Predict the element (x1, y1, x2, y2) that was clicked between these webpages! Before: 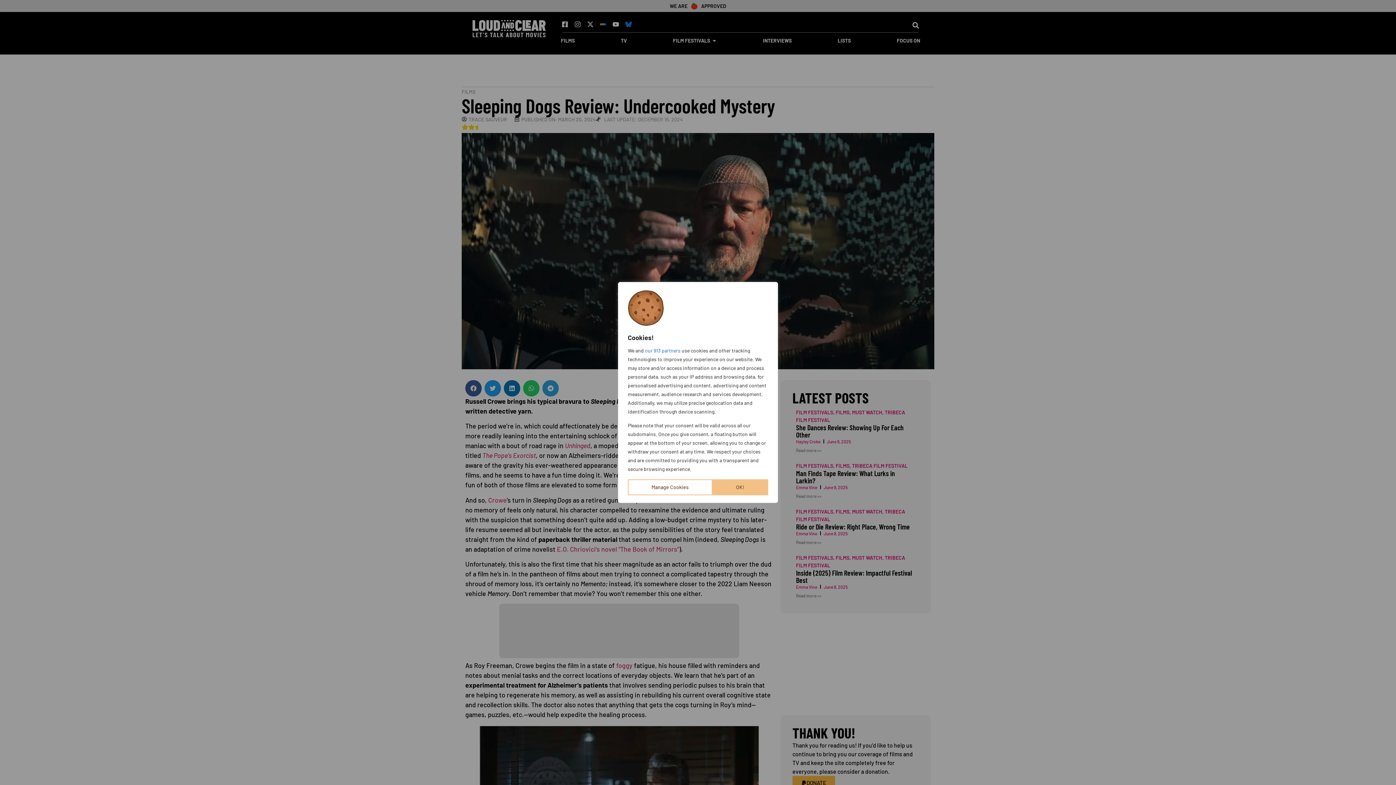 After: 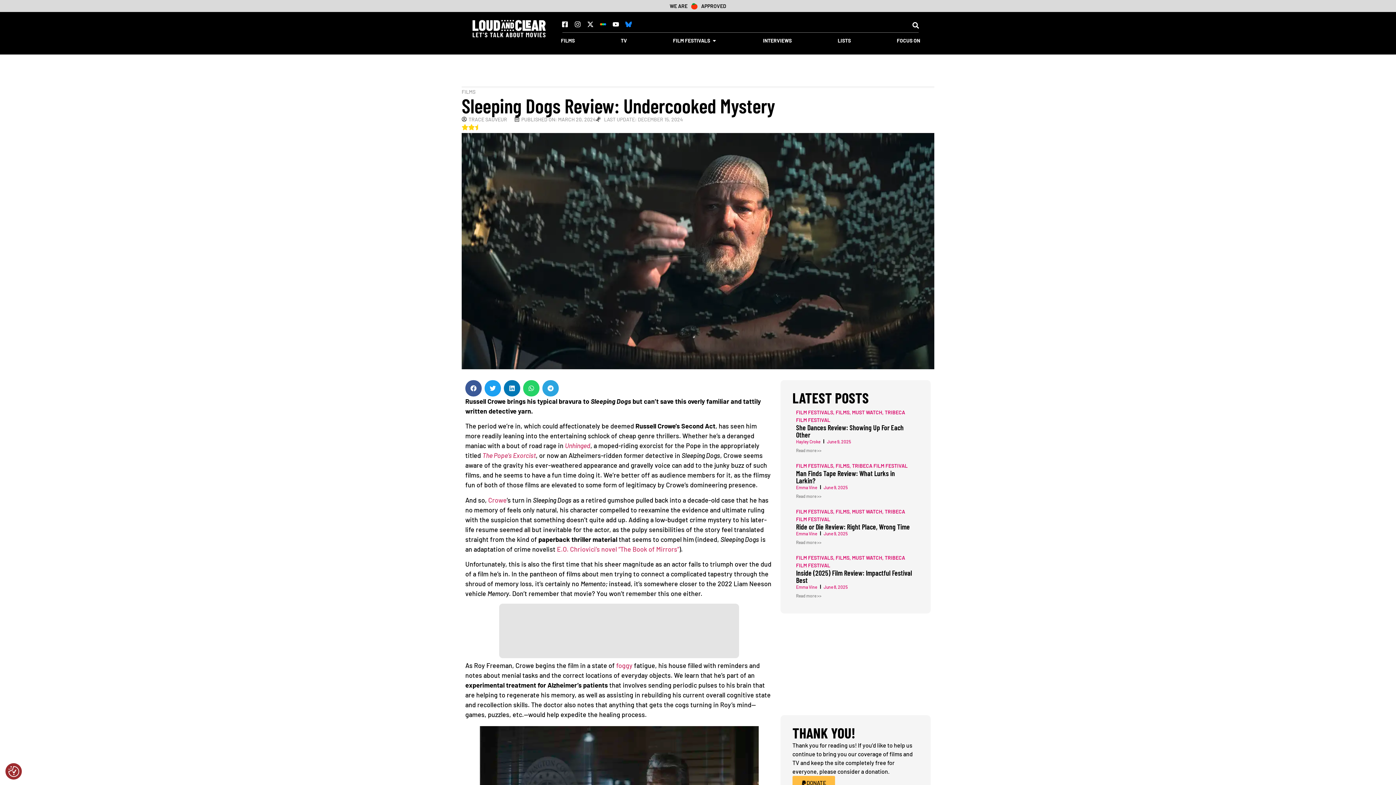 Action: label: OK! bbox: (712, 462, 768, 478)